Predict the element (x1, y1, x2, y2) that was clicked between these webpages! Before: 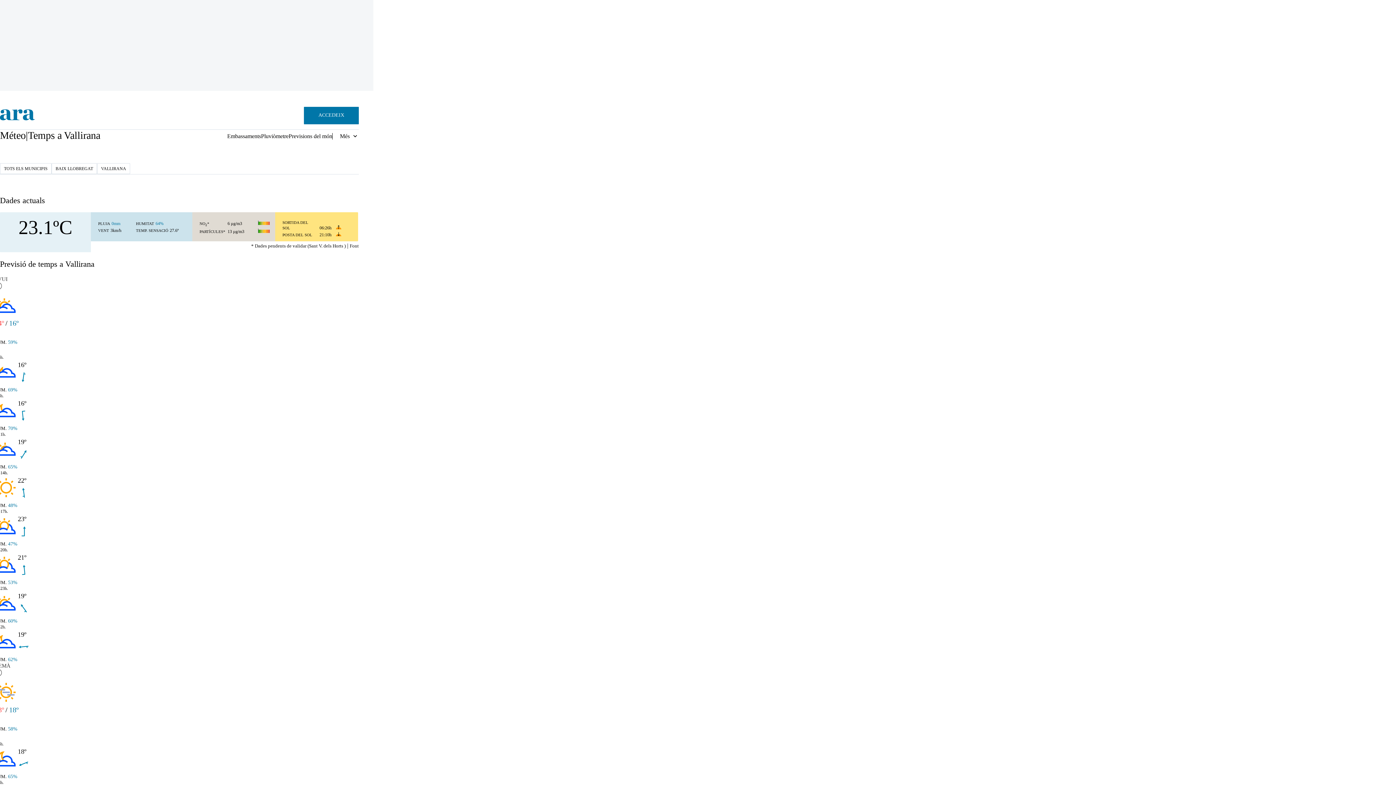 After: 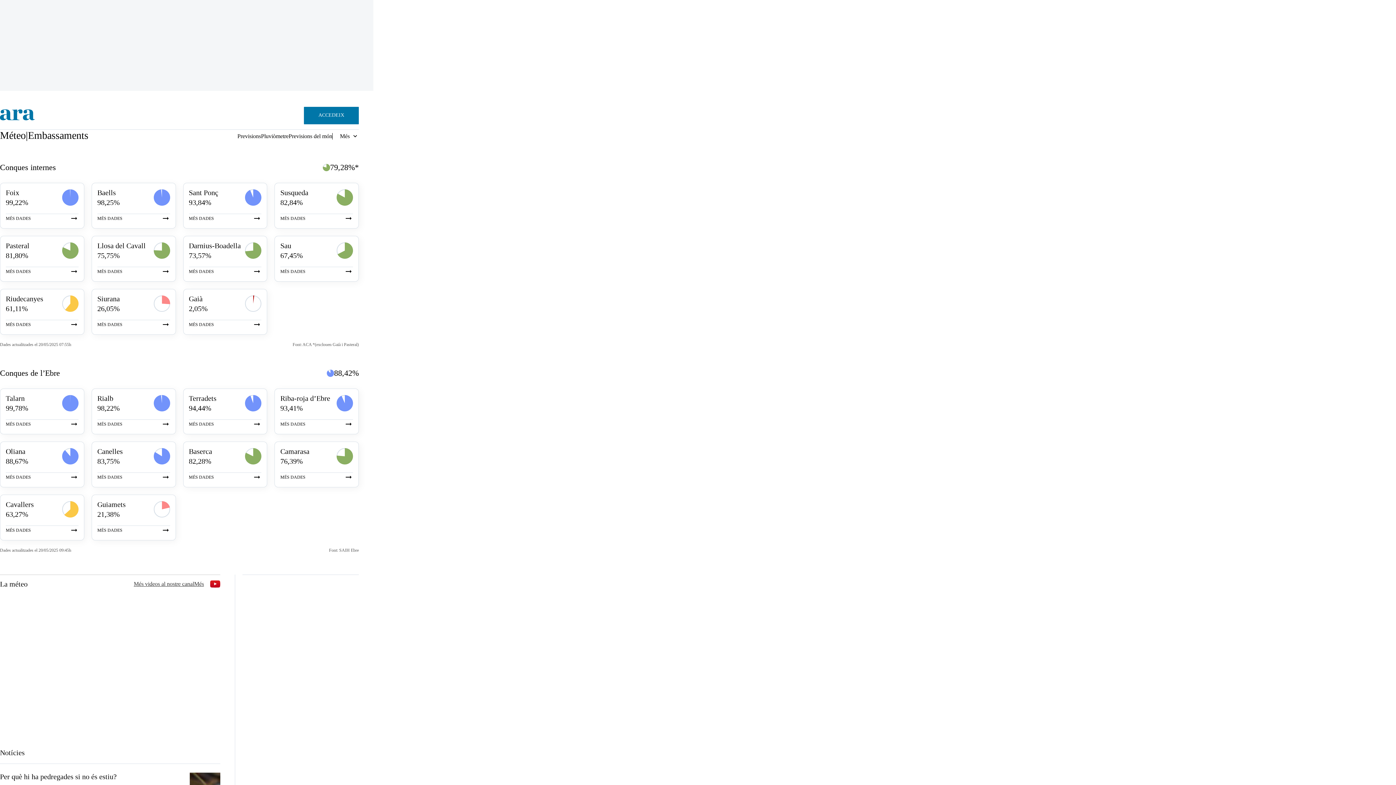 Action: label: Embassaments bbox: (227, 133, 261, 139)